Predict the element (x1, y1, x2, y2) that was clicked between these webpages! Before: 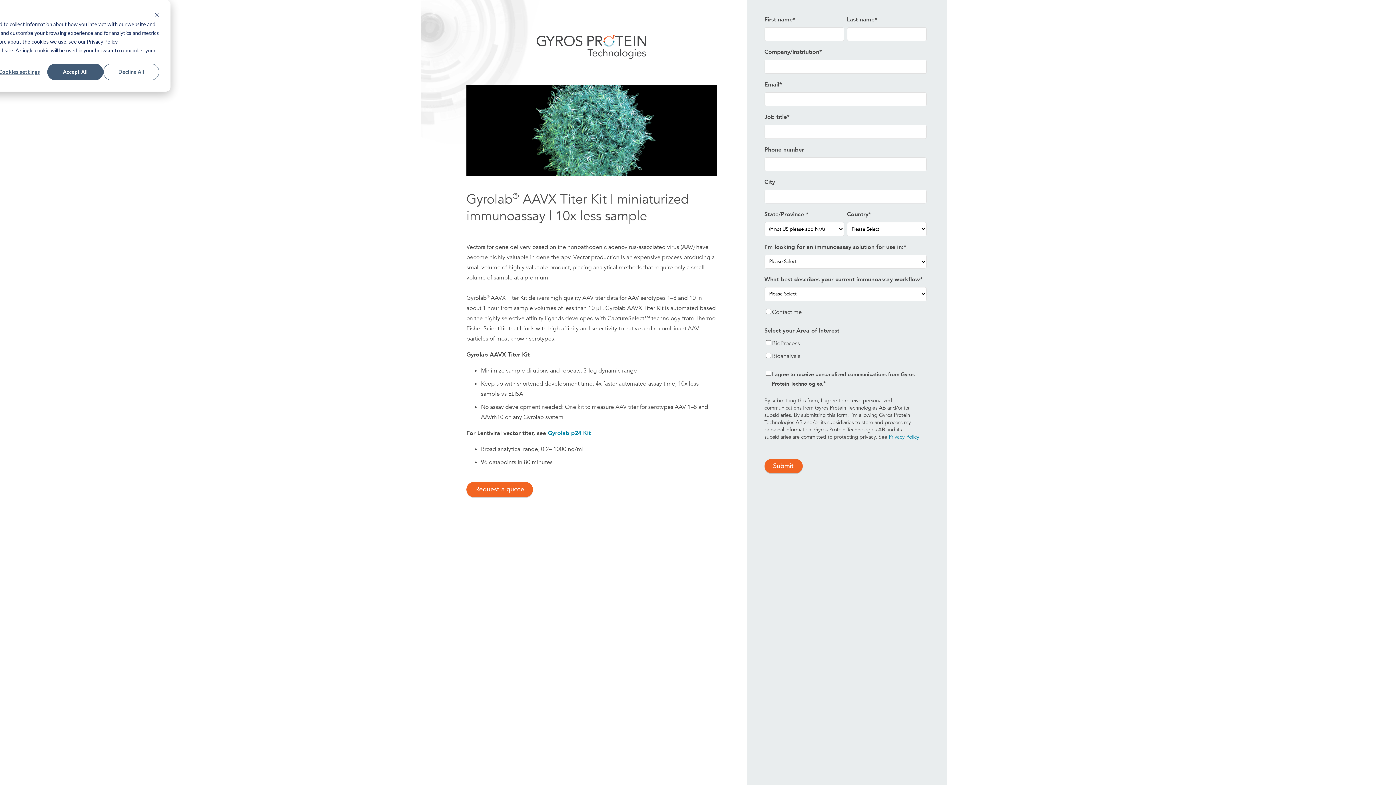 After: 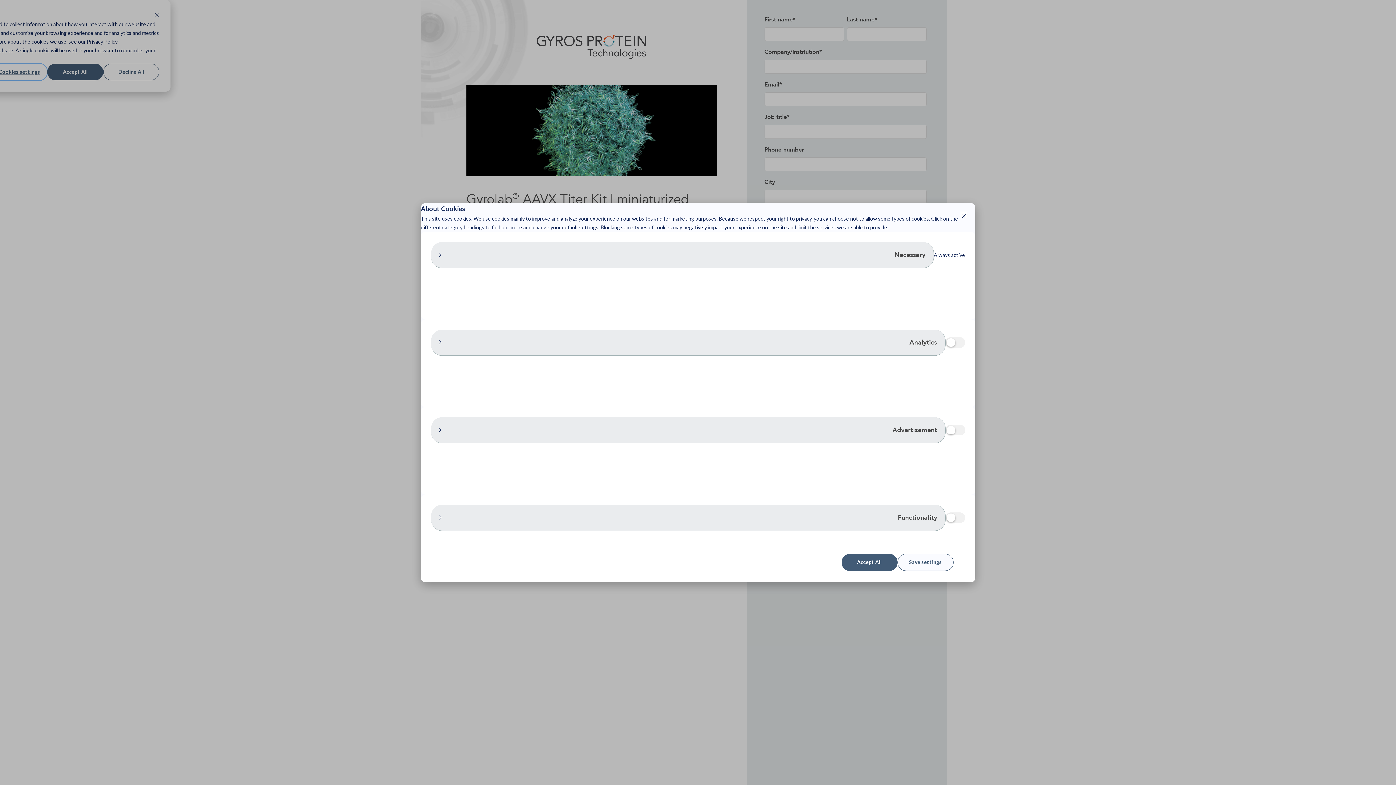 Action: bbox: (-8, 63, 47, 80) label: Cookies settings